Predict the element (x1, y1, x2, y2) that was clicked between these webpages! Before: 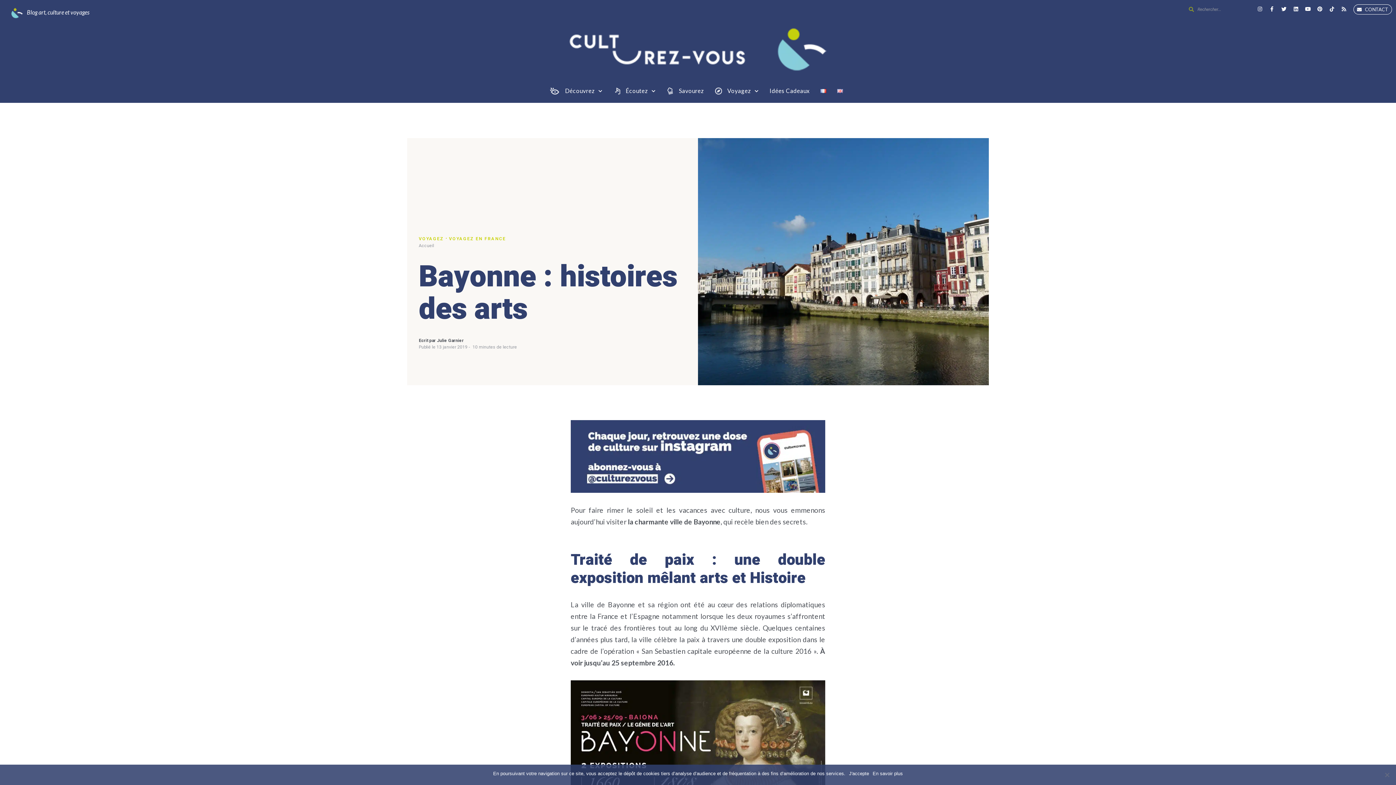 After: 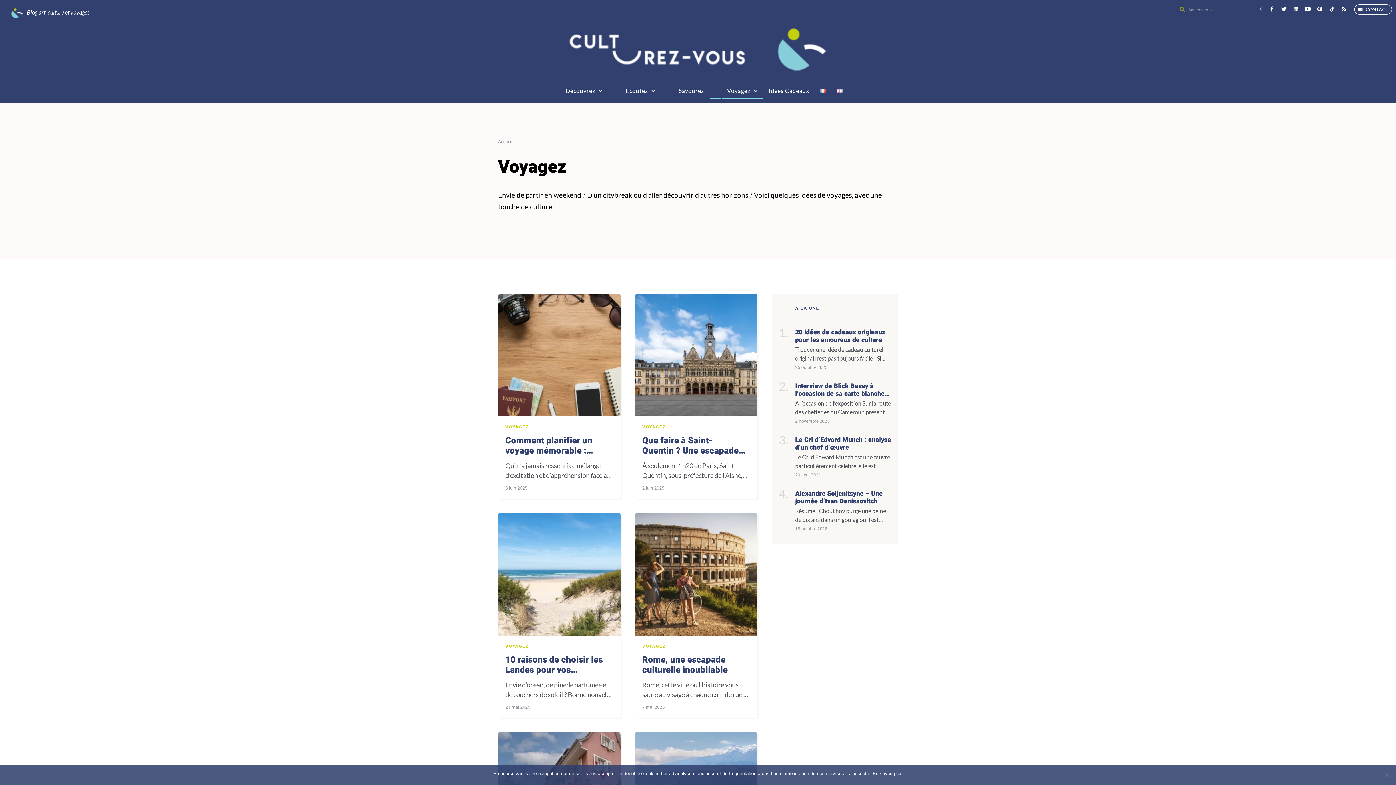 Action: bbox: (710, 82, 721, 99) label:  